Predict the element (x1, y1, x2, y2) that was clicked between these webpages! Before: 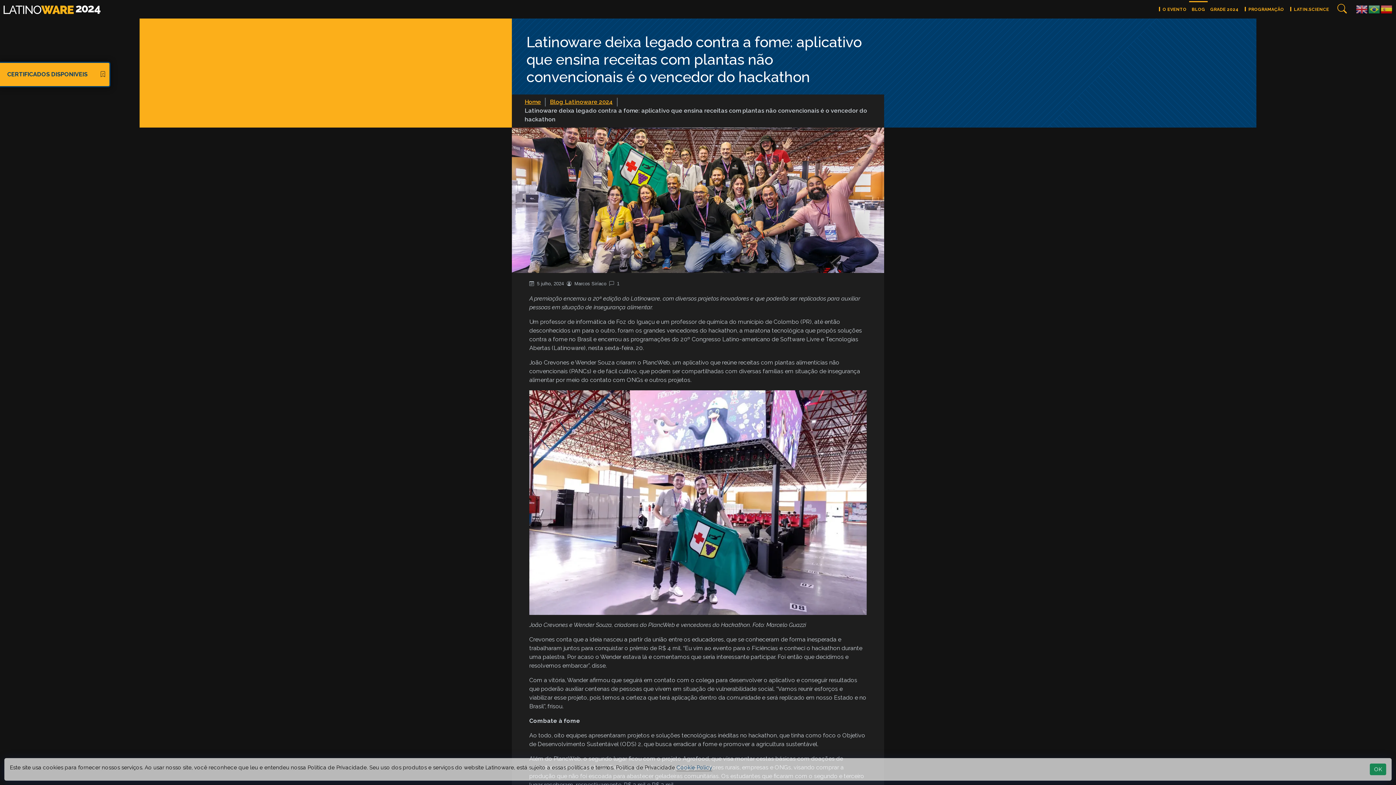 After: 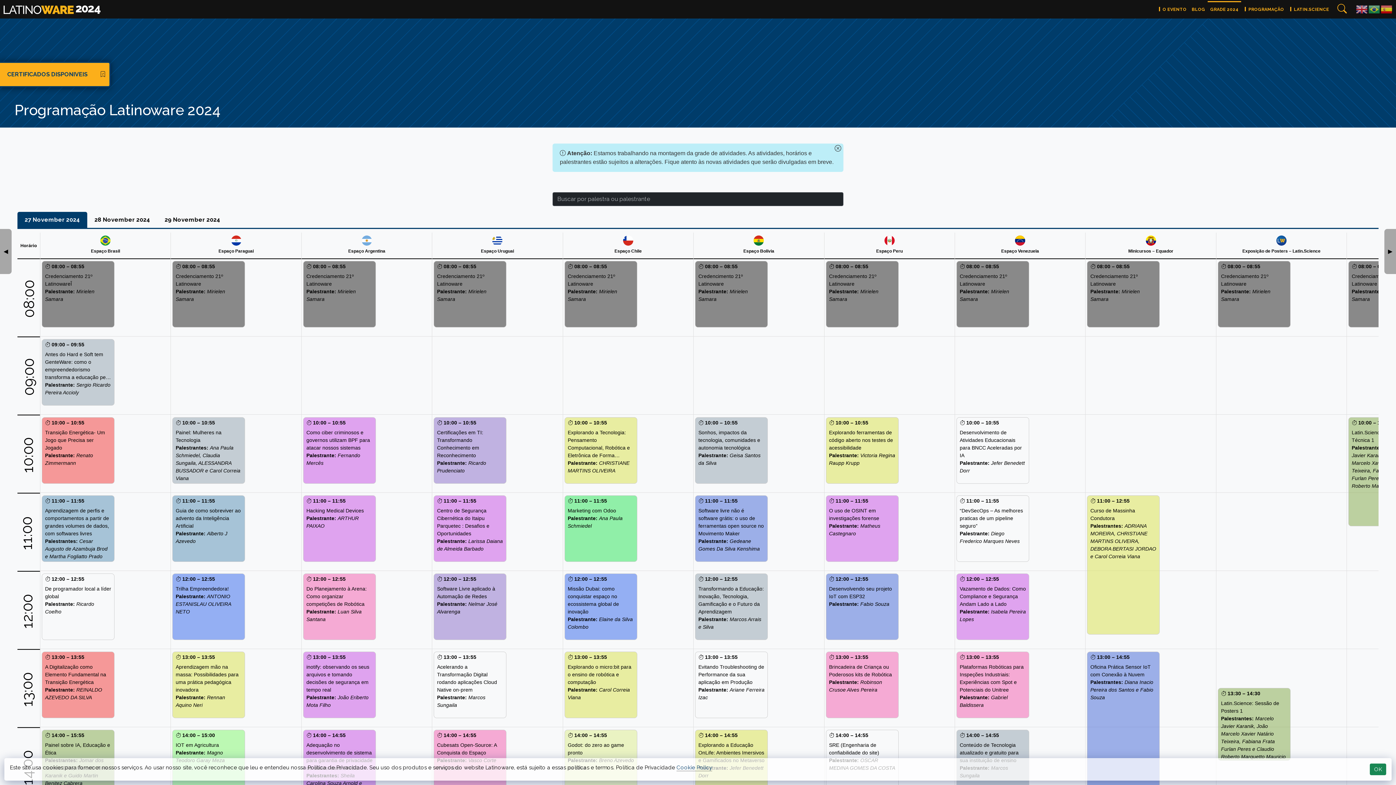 Action: bbox: (1208, 0, 1241, 17) label: GRADE 2024